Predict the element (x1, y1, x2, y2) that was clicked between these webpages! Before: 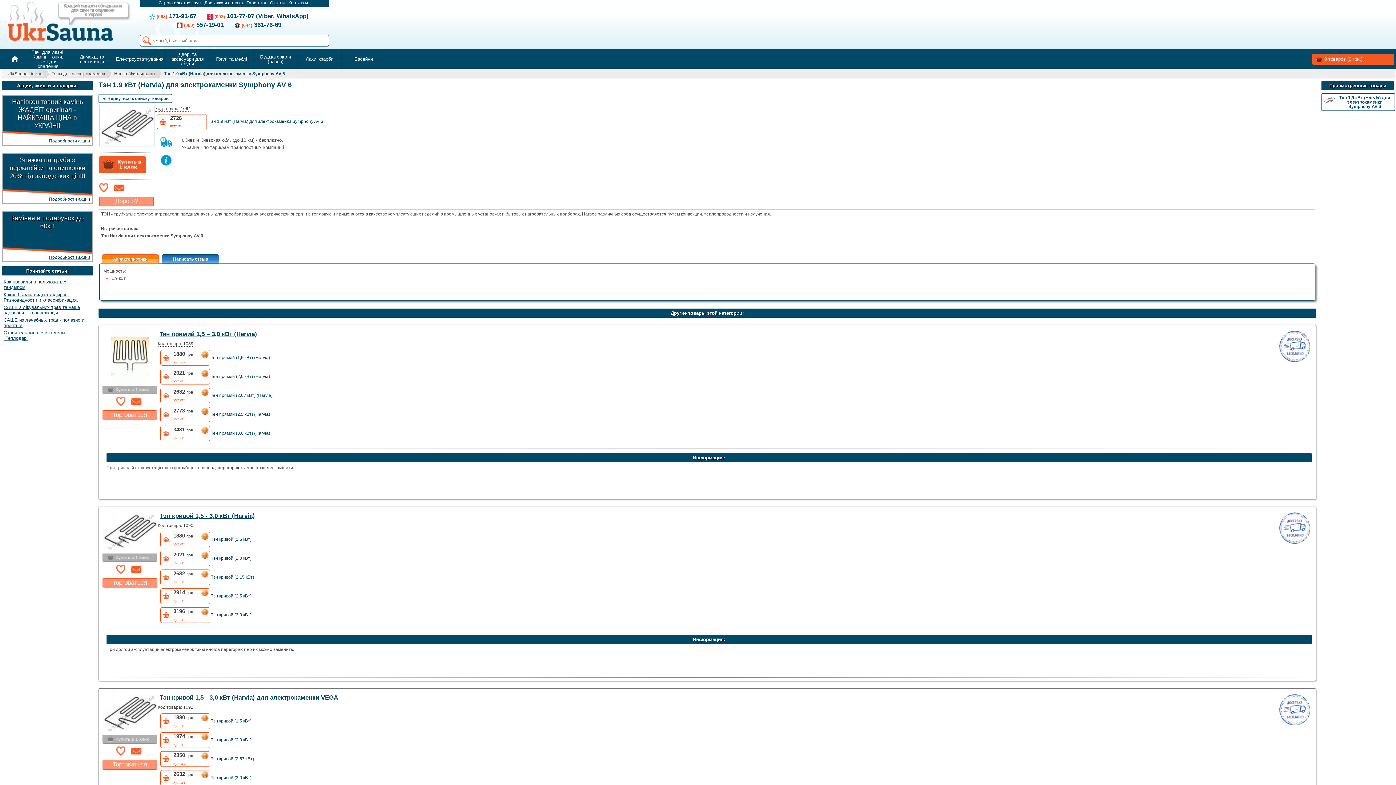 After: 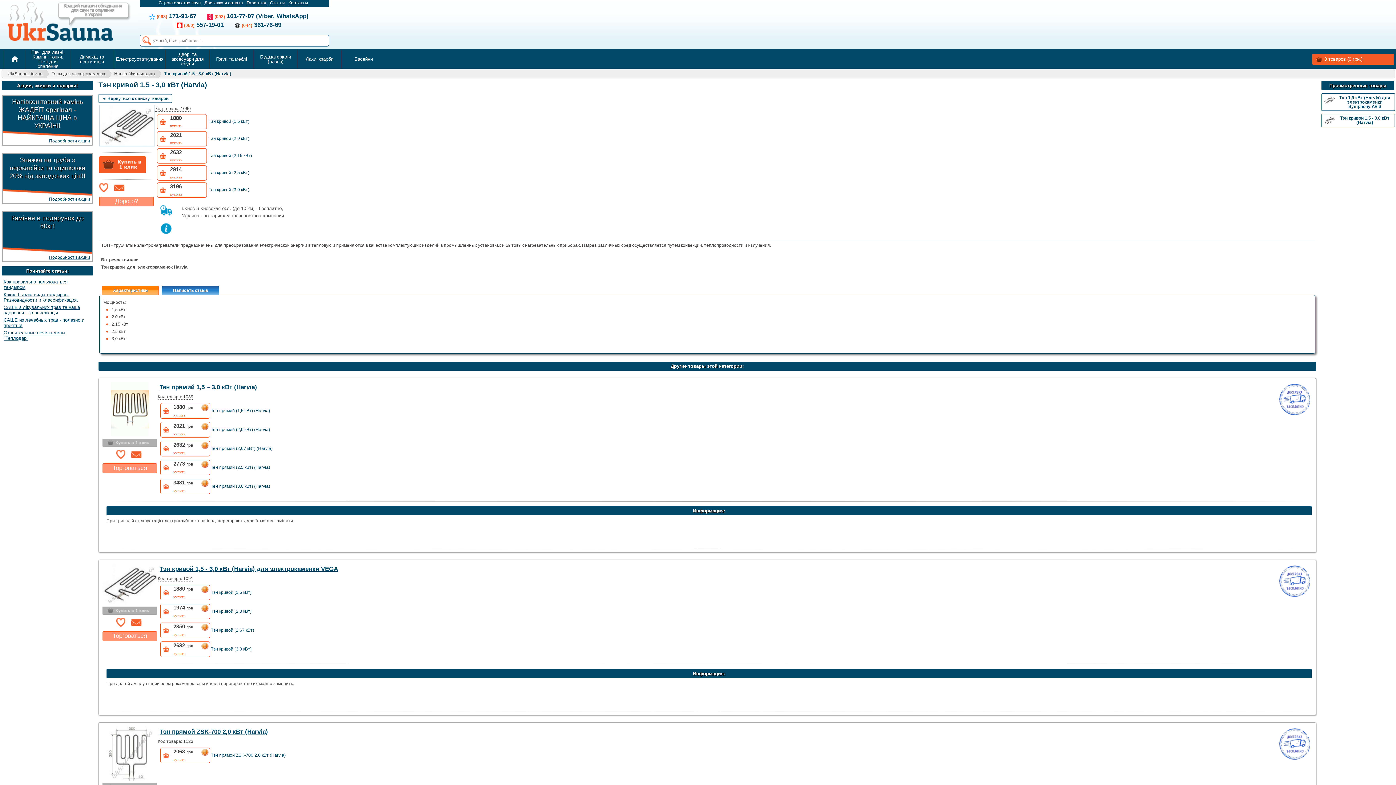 Action: bbox: (102, 547, 157, 552)